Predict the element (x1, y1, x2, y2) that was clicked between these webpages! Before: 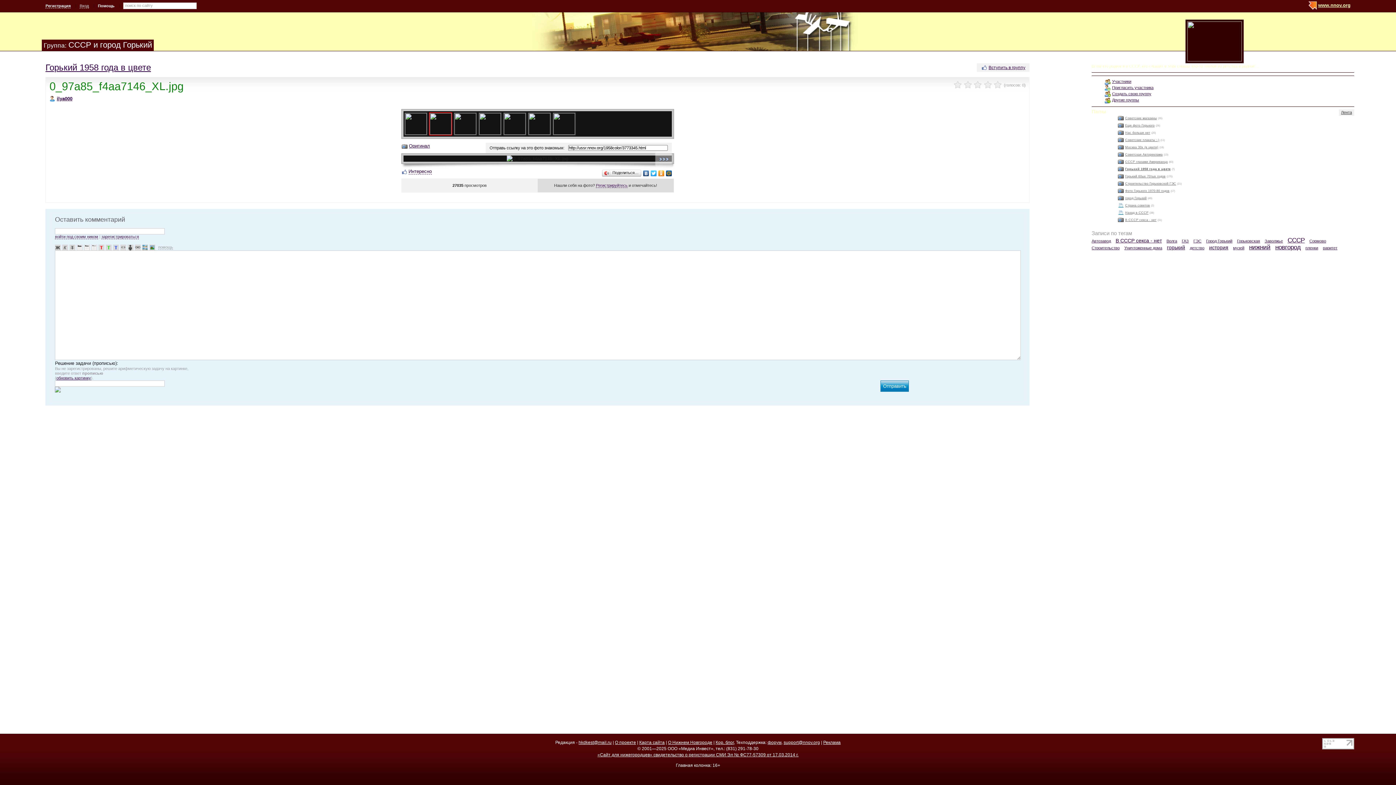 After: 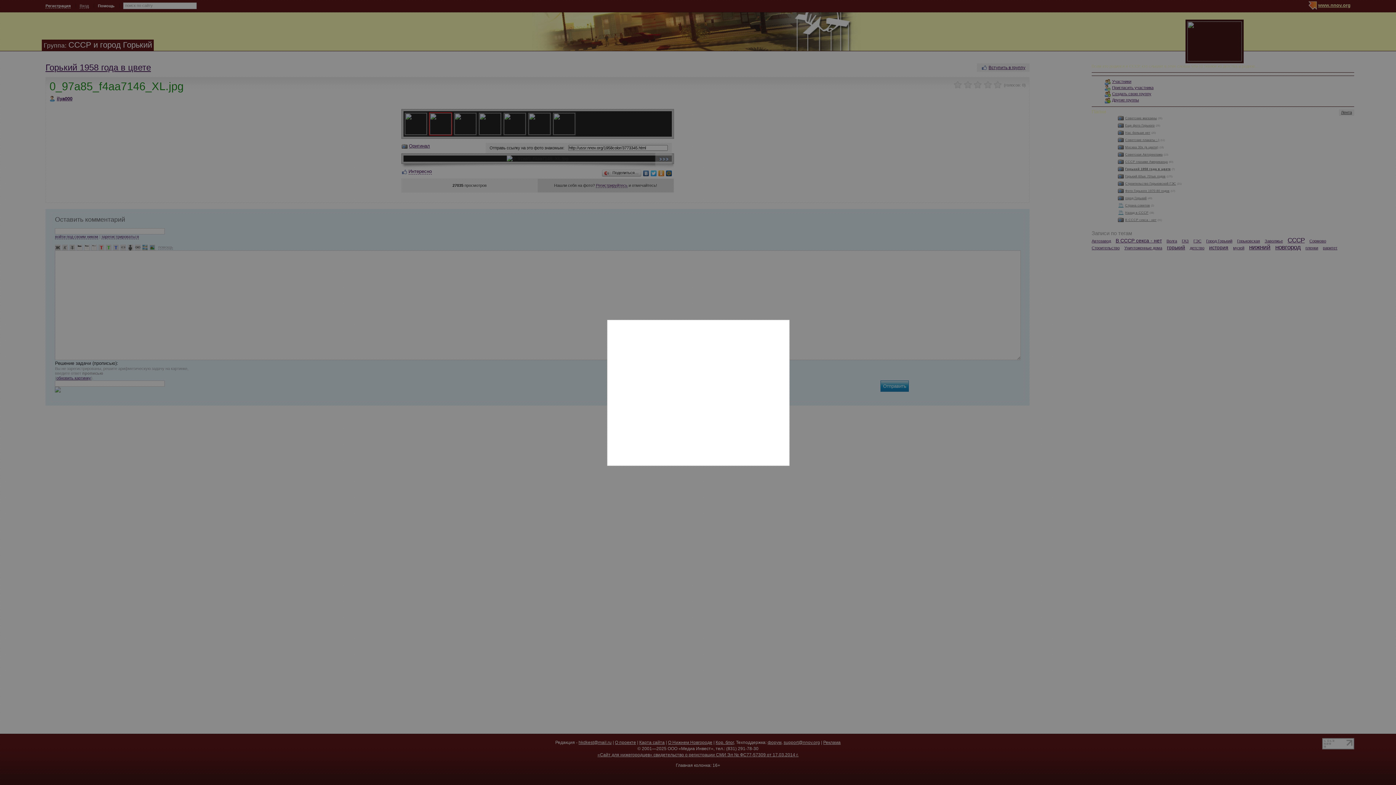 Action: bbox: (54, 234, 98, 239) label: войти под своим ником